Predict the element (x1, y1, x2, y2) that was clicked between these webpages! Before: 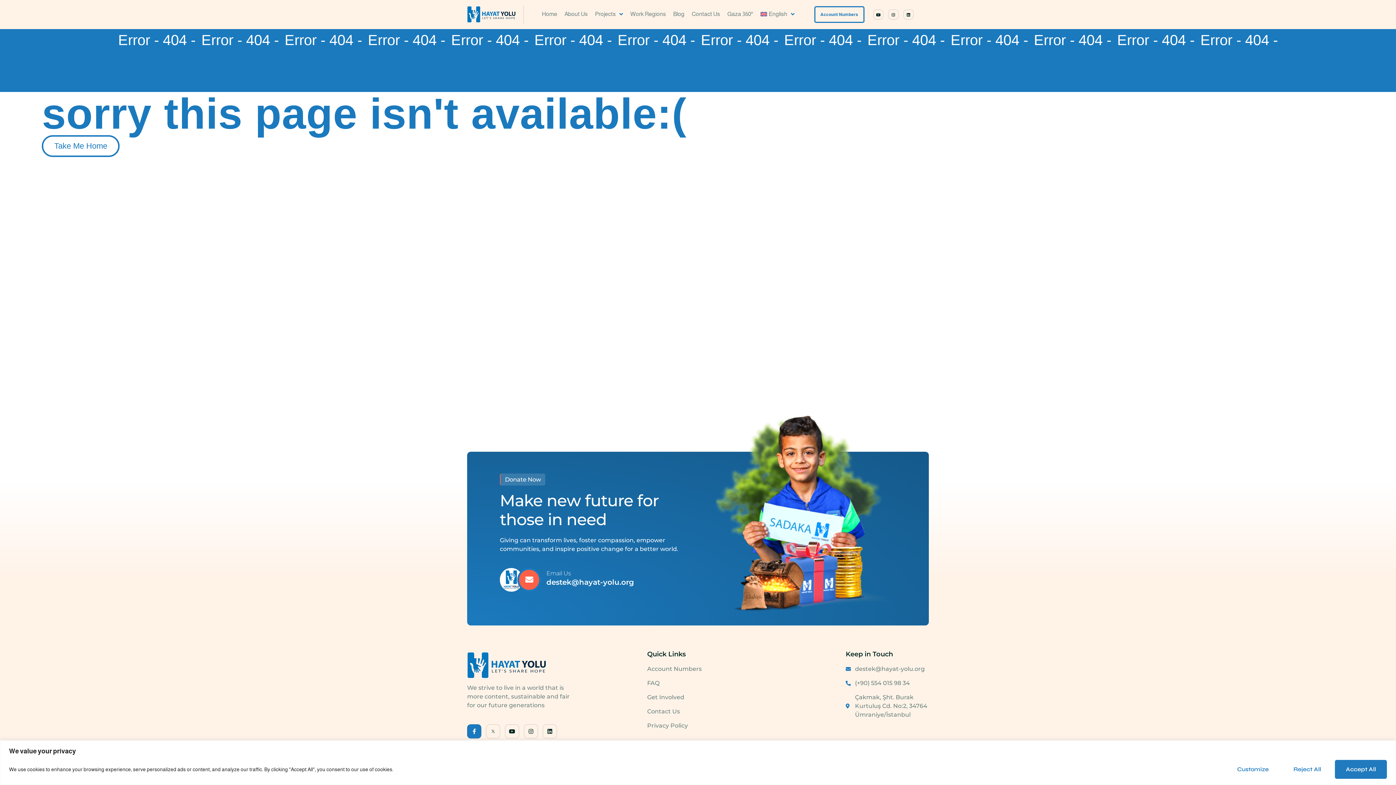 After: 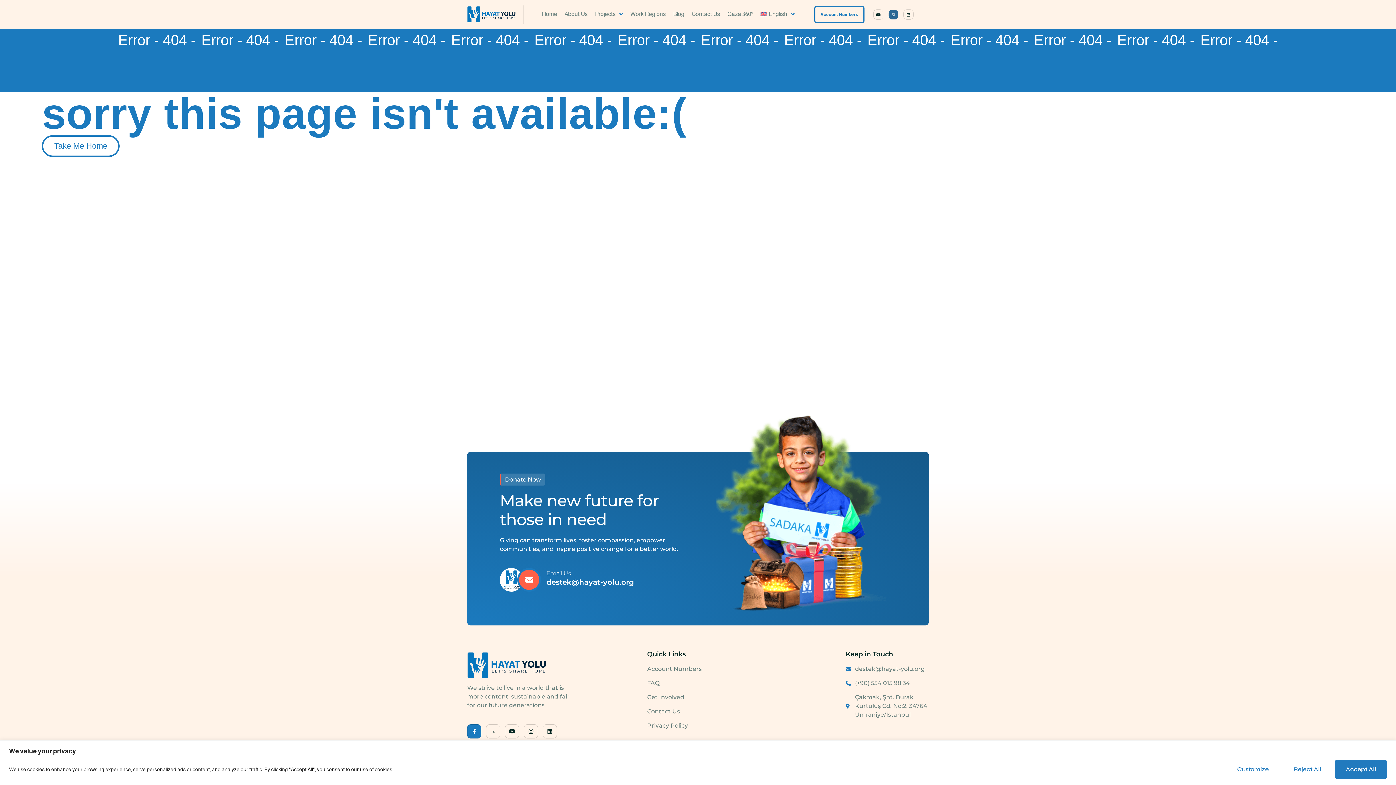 Action: label: Instagram bbox: (888, 9, 898, 19)